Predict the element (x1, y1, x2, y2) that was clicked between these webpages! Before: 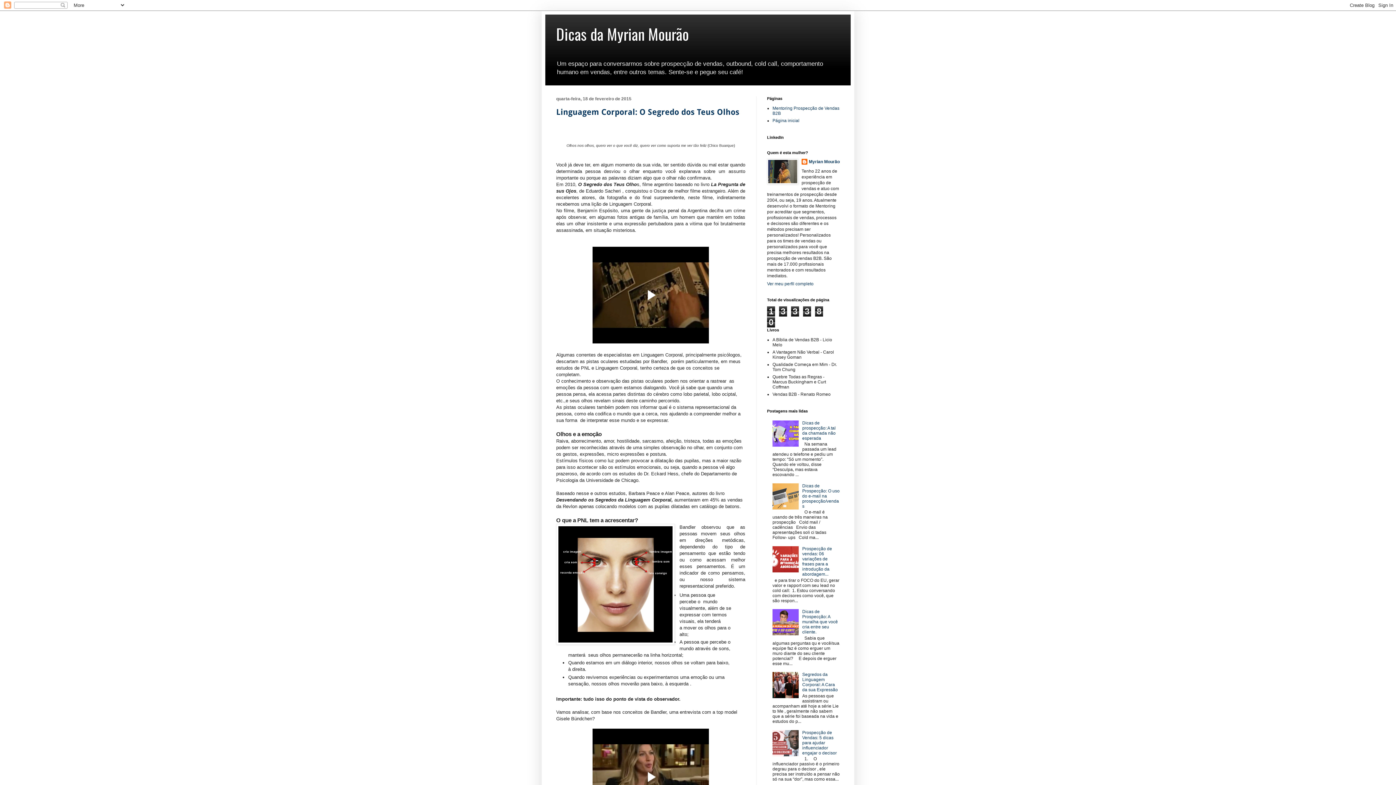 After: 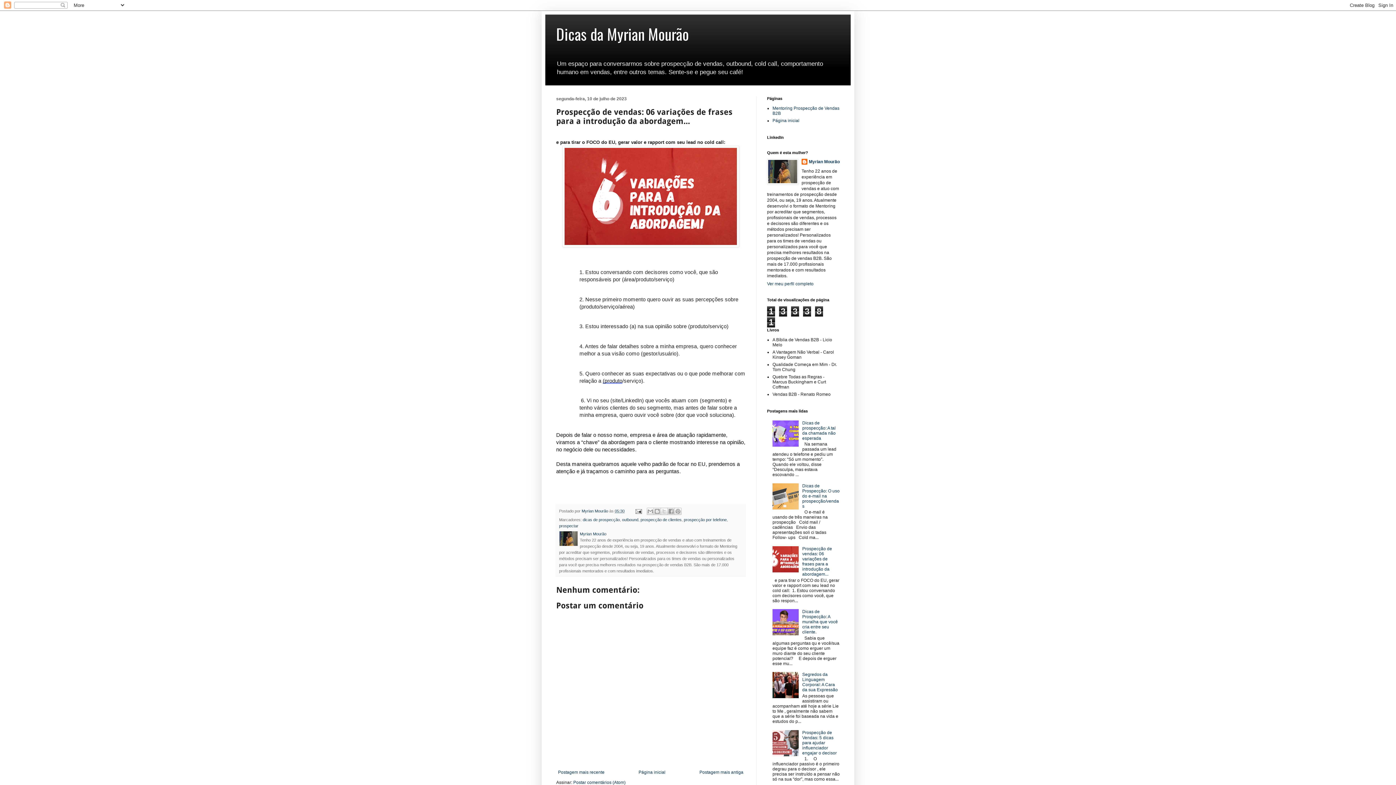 Action: label: Prospecção de vendas: 06 variações de frases para a introdução da abordagem... bbox: (802, 546, 832, 577)